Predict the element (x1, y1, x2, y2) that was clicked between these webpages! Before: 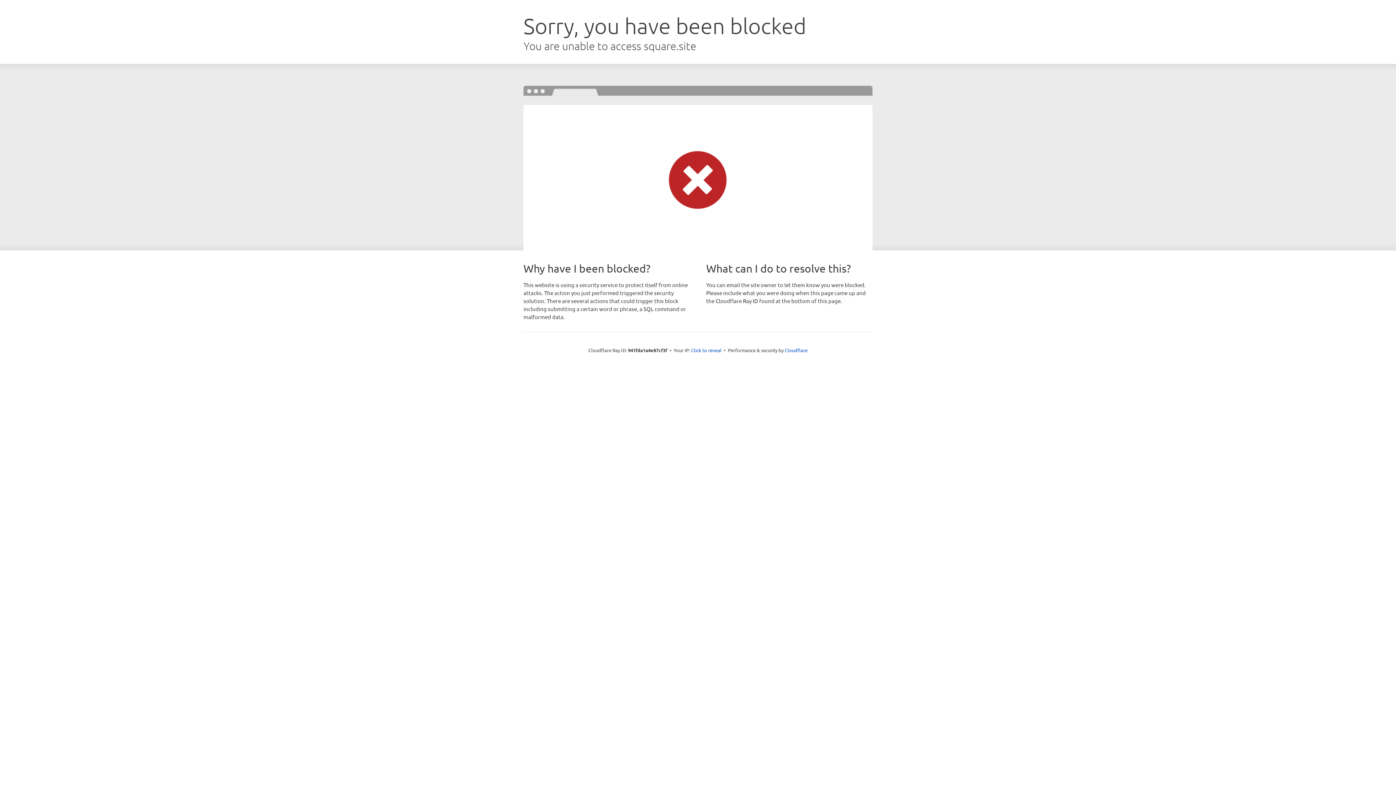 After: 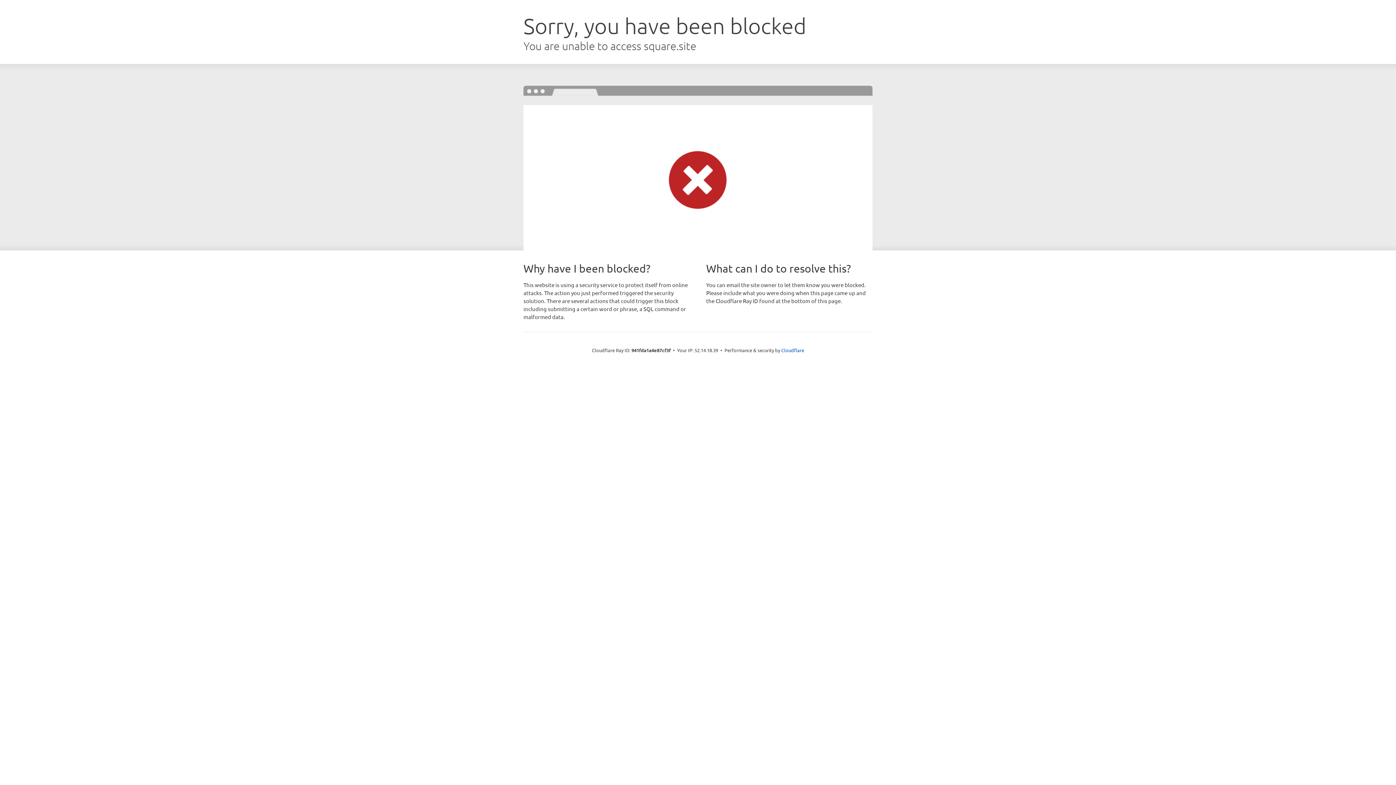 Action: bbox: (691, 346, 721, 353) label: Click to reveal